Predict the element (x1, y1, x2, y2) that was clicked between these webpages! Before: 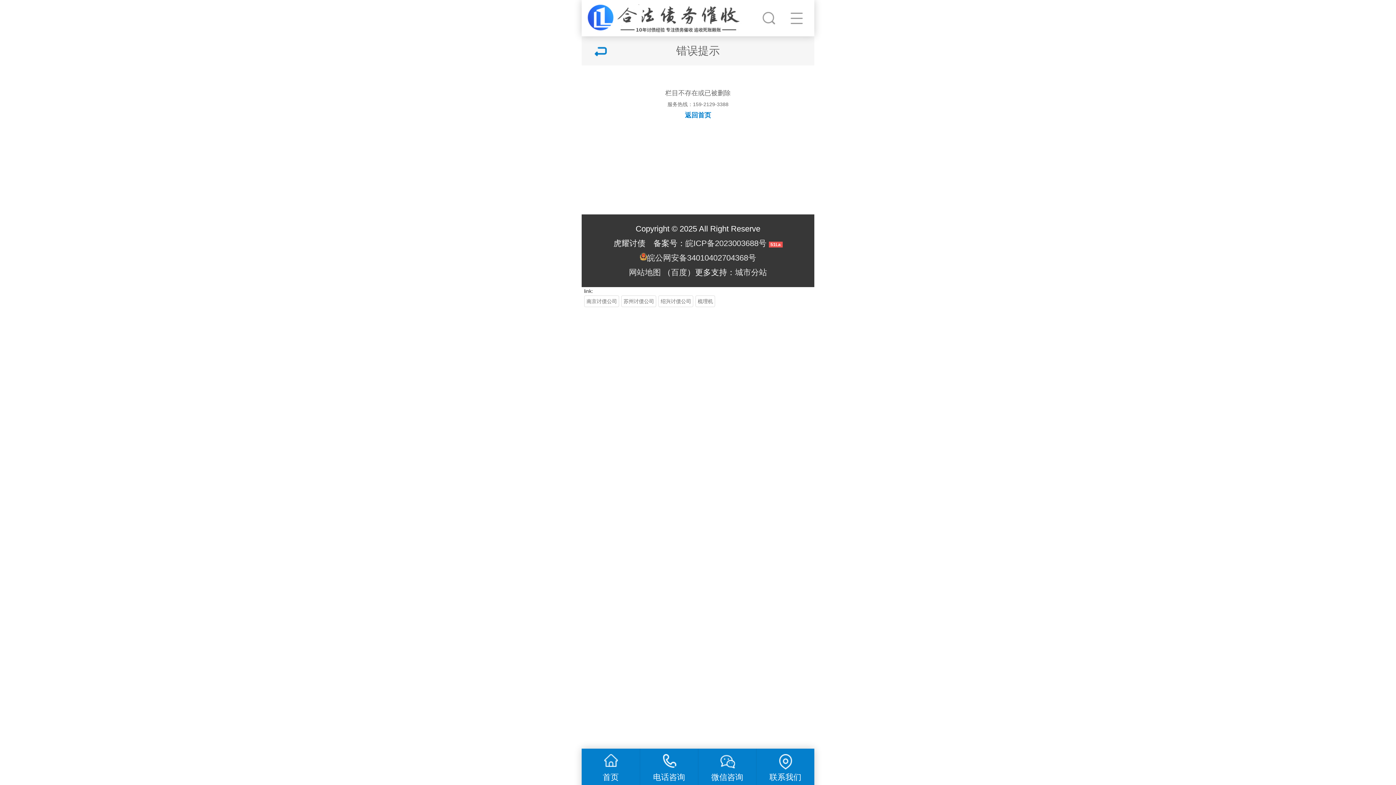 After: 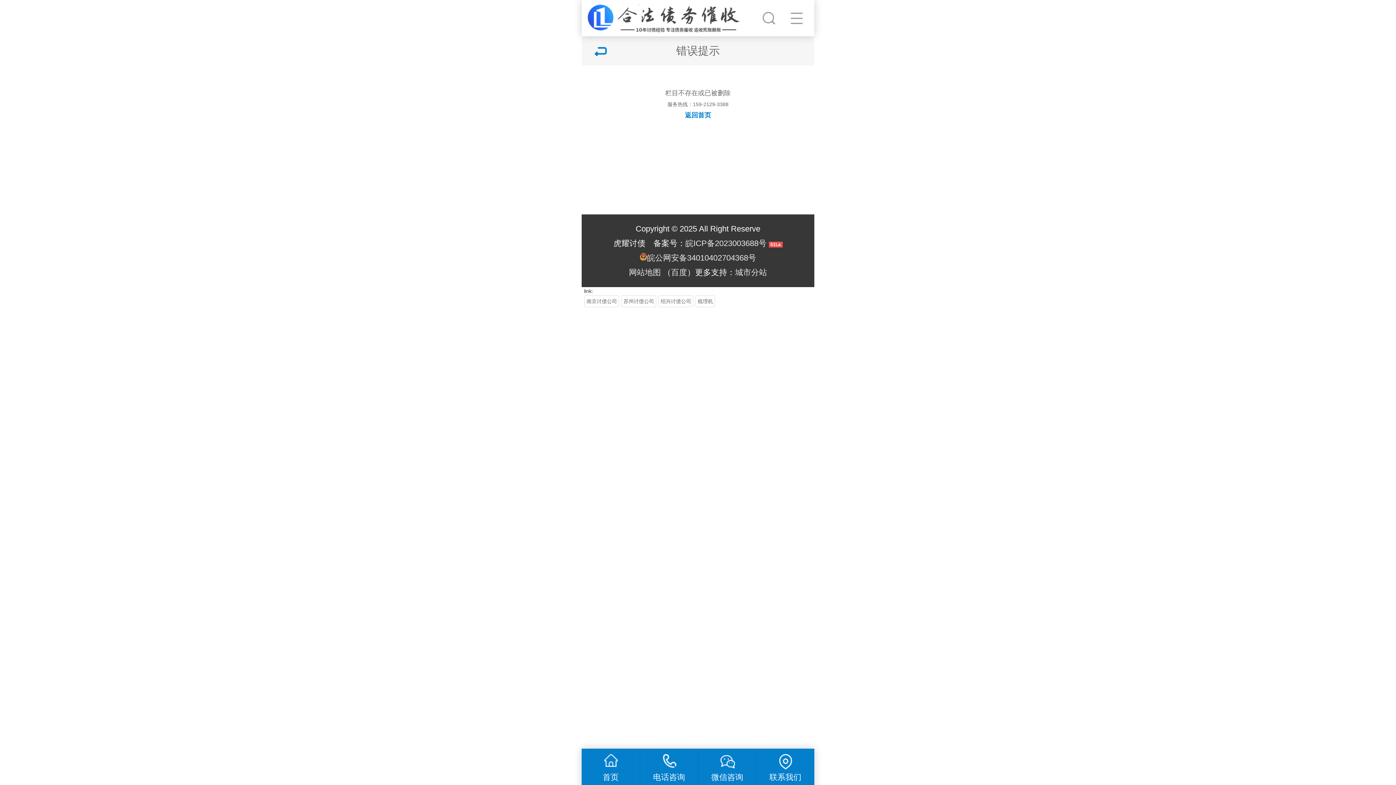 Action: bbox: (671, 268, 687, 277) label: 百度